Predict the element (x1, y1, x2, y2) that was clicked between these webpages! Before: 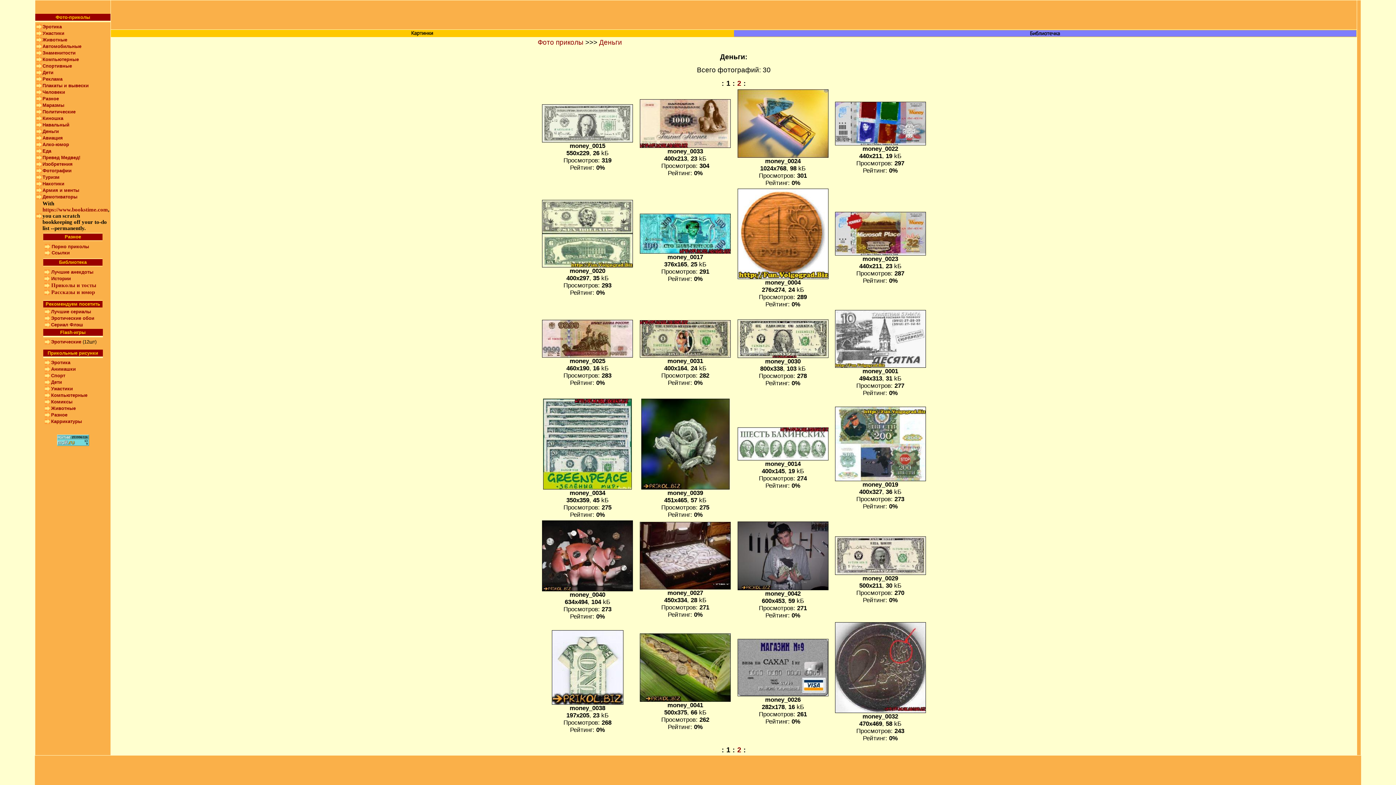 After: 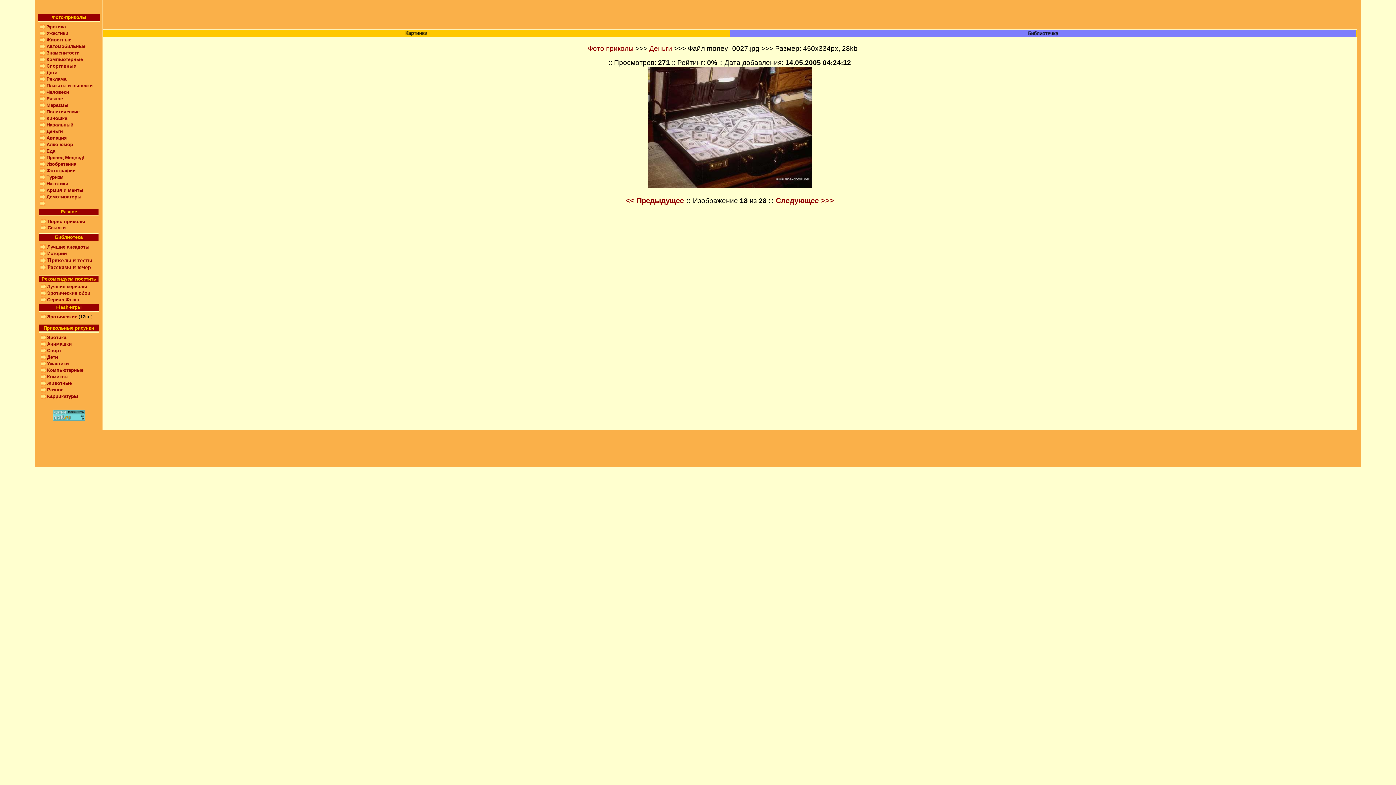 Action: bbox: (640, 584, 730, 591)